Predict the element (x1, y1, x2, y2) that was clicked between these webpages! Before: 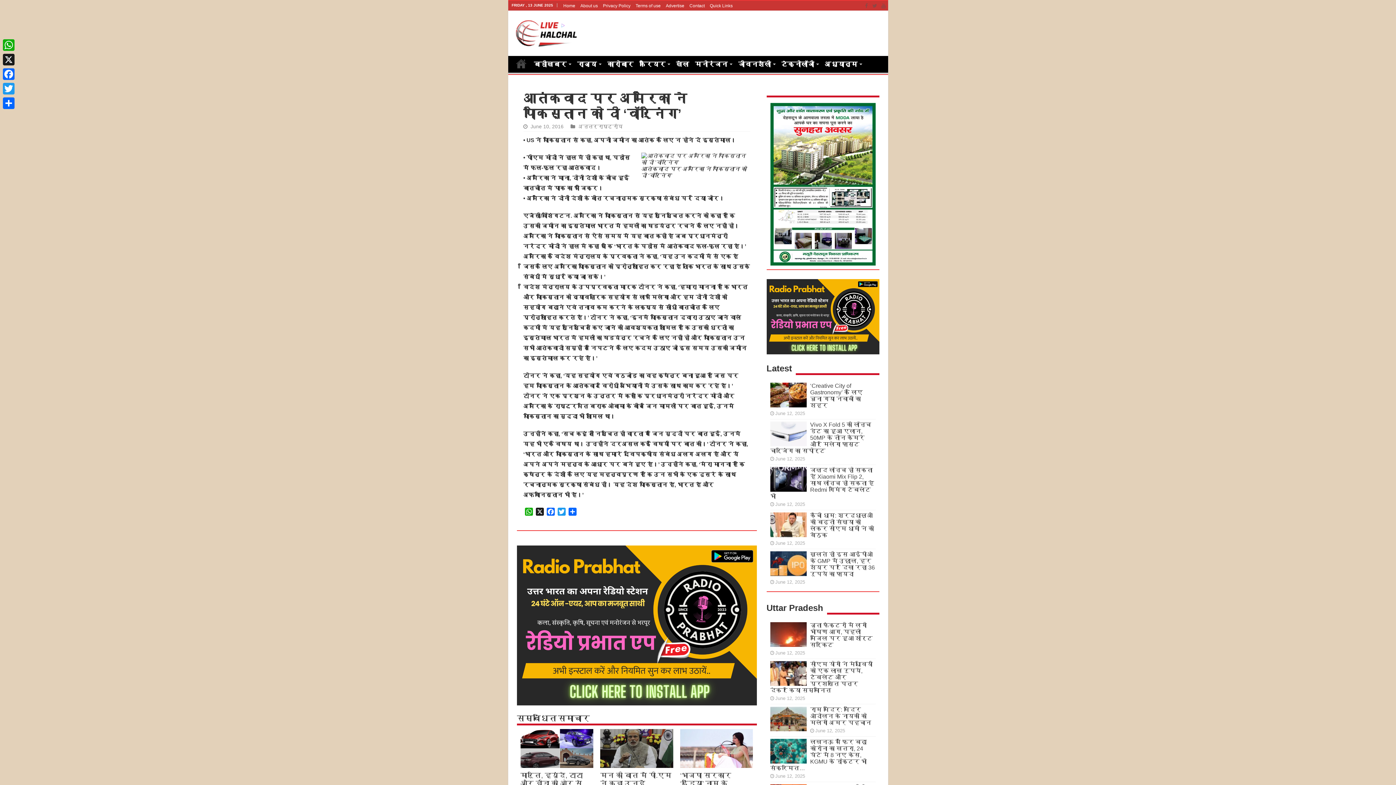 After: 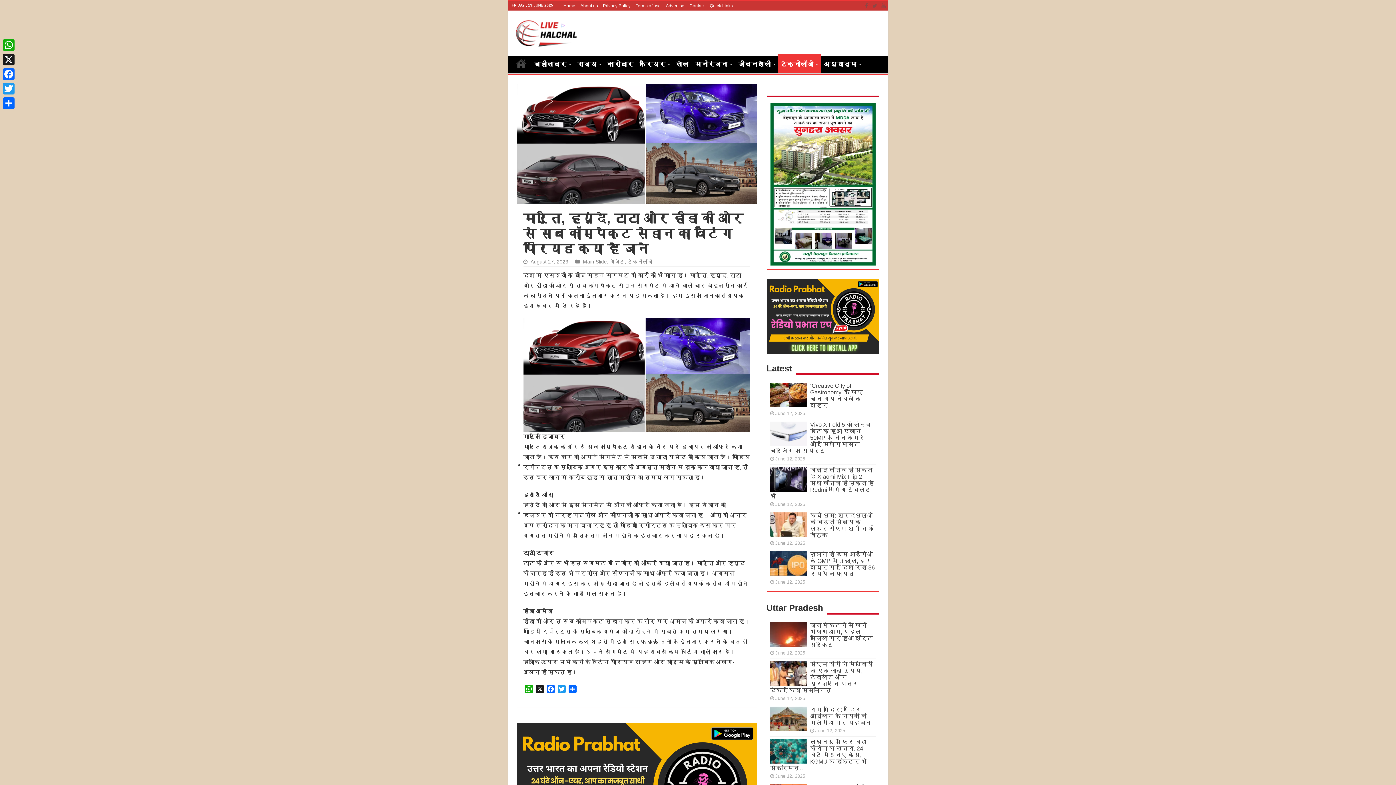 Action: label:   bbox: (520, 729, 593, 768)